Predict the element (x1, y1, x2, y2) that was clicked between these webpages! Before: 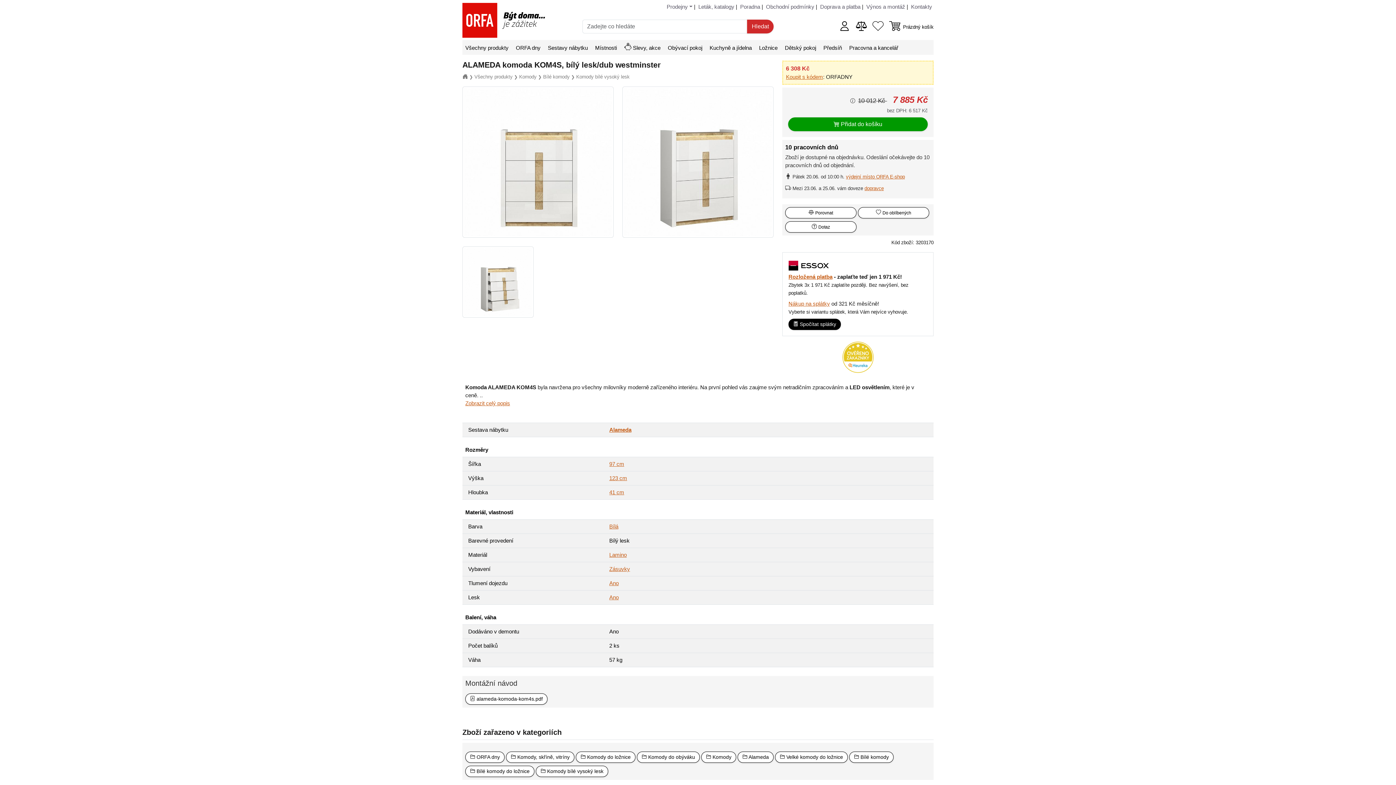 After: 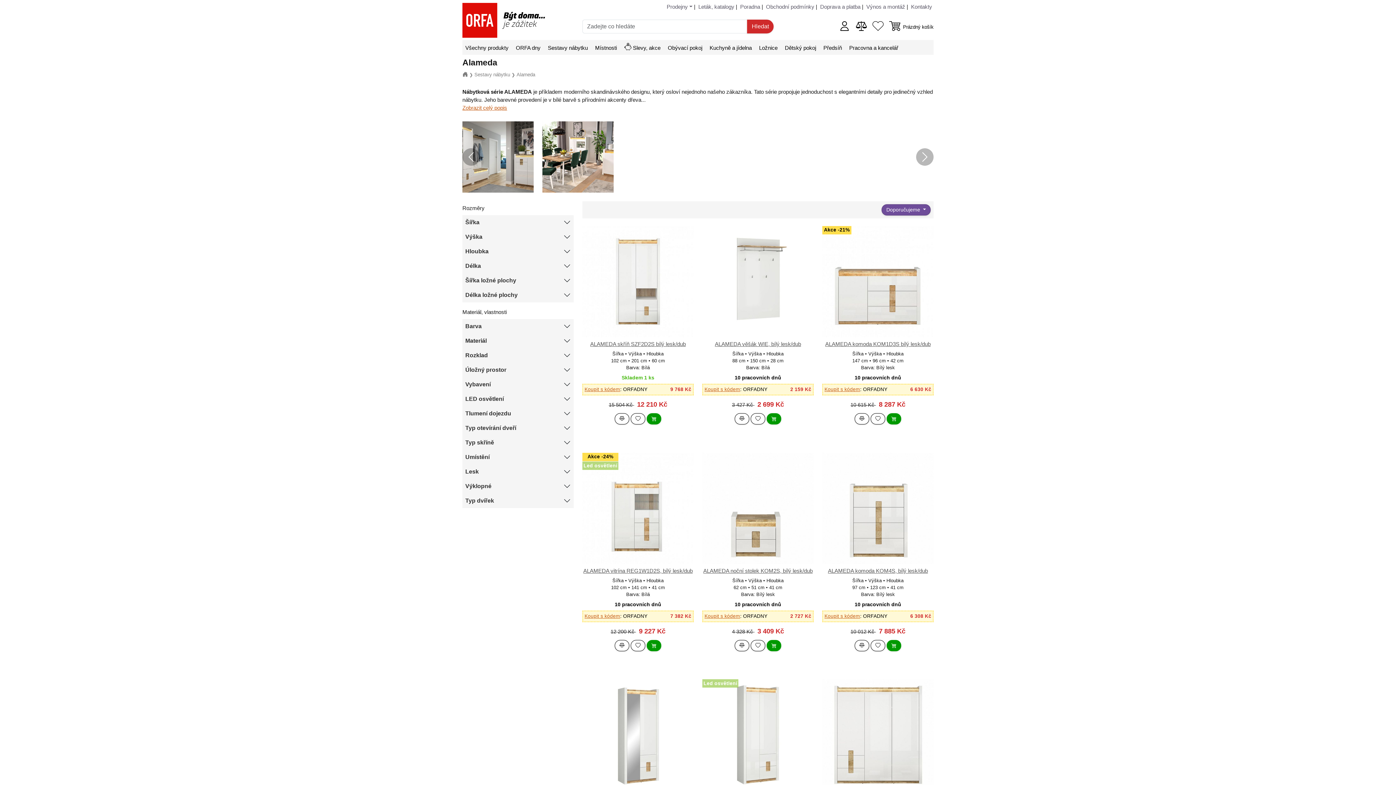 Action: label:  Alameda bbox: (737, 751, 773, 763)